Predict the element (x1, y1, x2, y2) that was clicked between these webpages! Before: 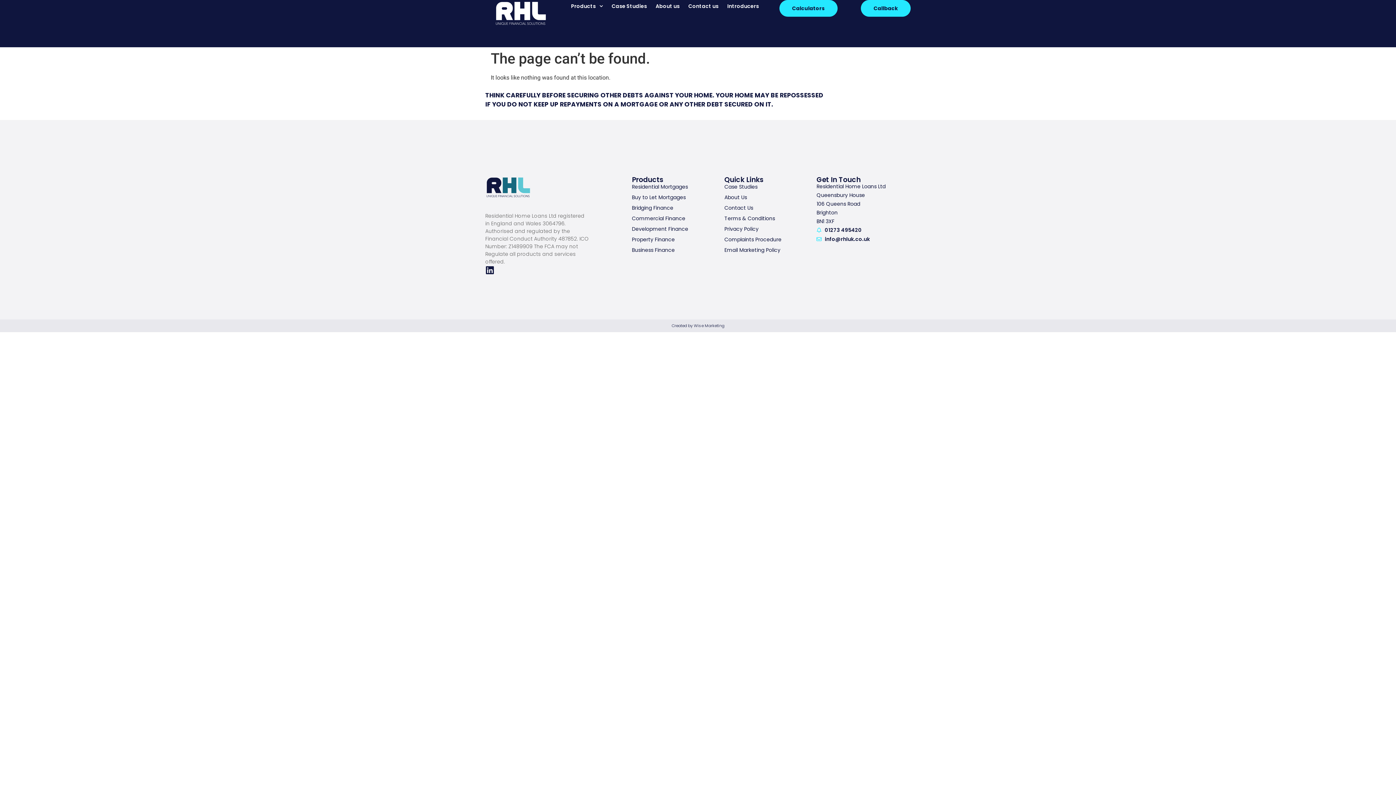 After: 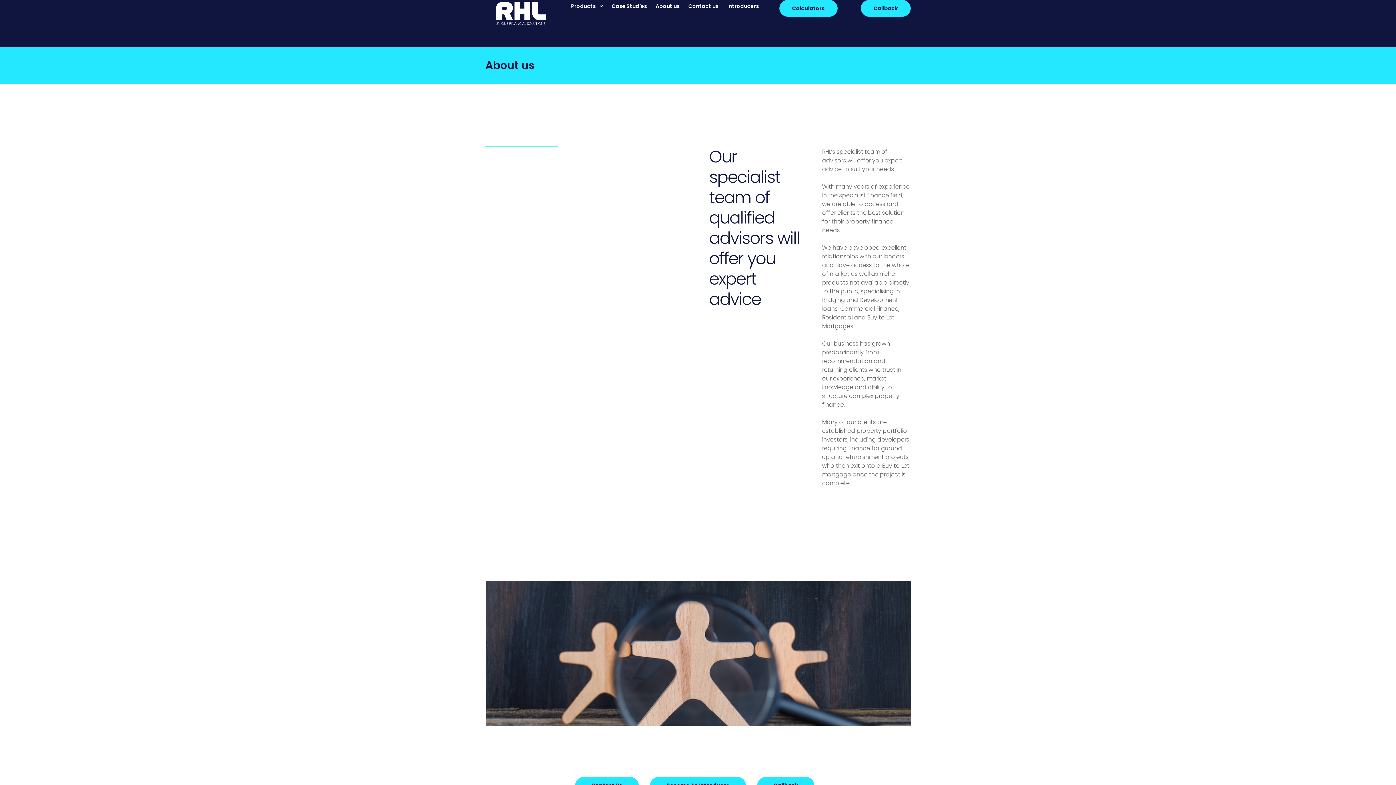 Action: label: About us bbox: (651, 0, 684, 12)